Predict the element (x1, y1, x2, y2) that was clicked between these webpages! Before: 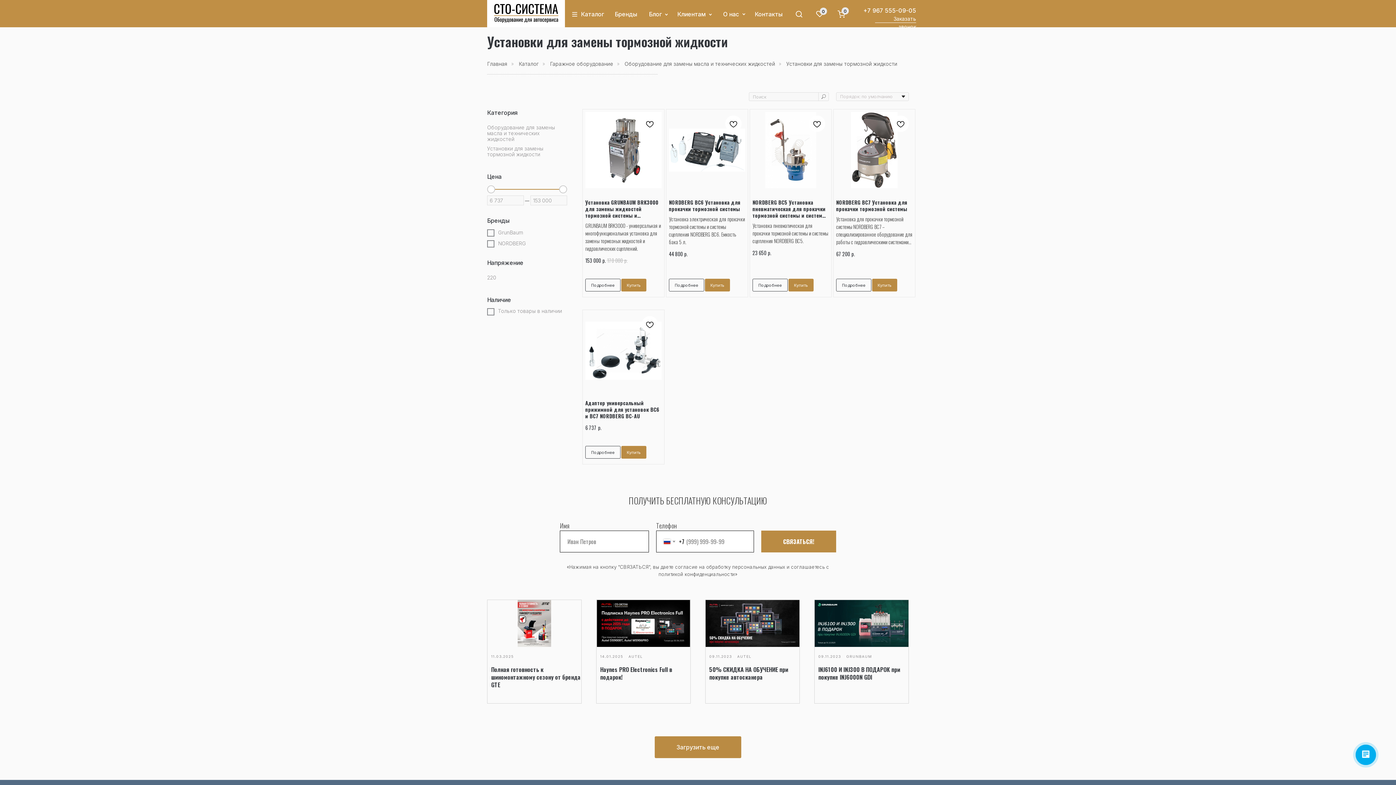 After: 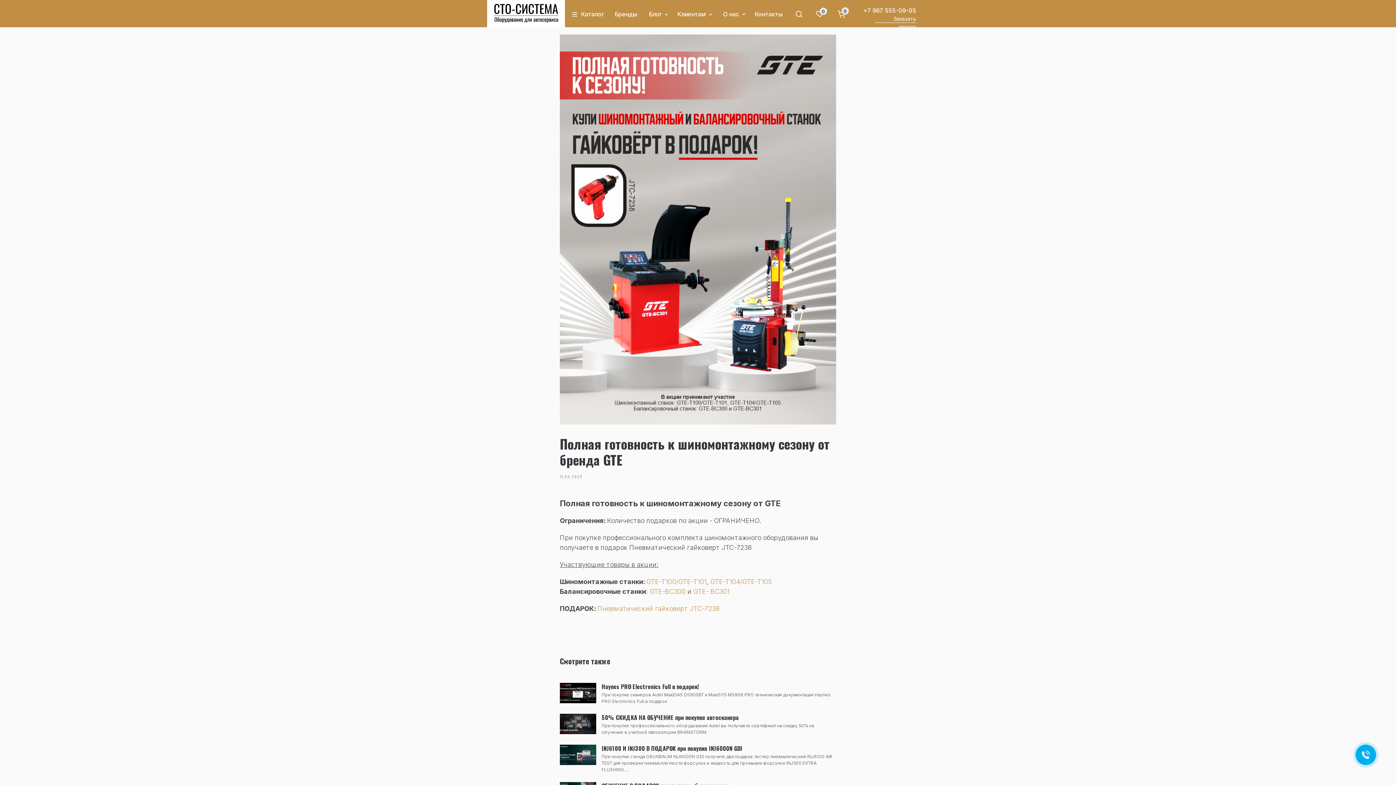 Action: bbox: (491, 435, 580, 459) label: Полная готовность к шиномонтажному сезону от бренда GTE